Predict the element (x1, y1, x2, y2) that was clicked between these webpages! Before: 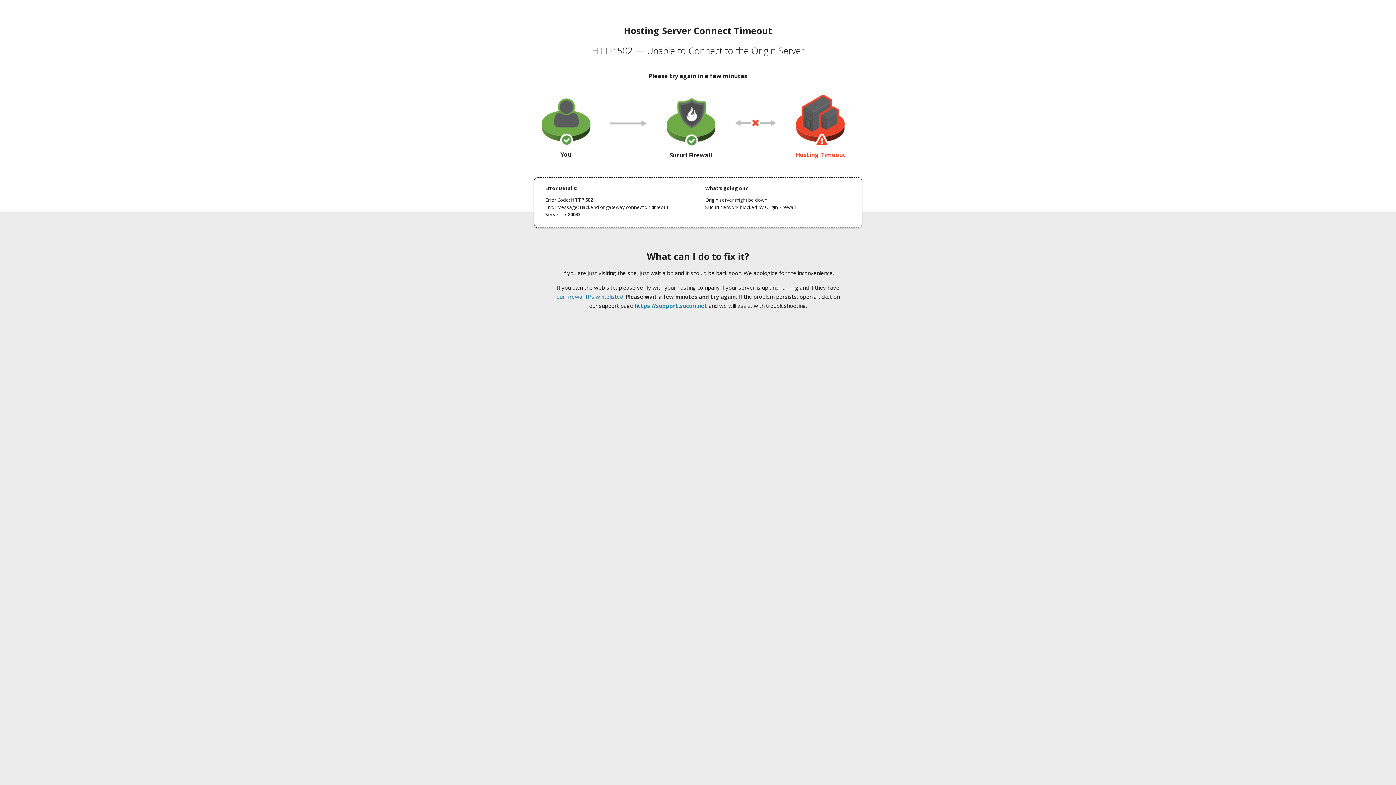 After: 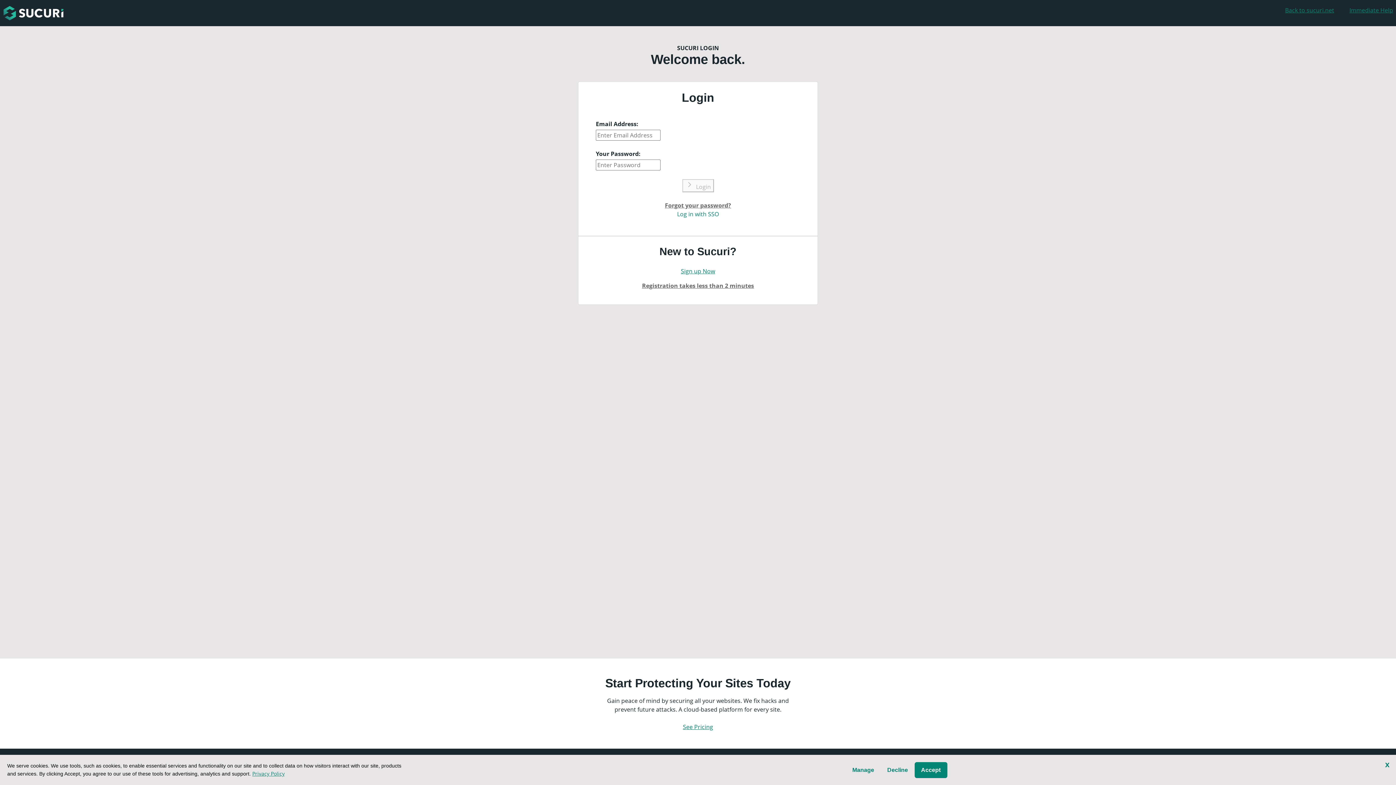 Action: bbox: (634, 302, 707, 309) label: https://support.sucuri.net